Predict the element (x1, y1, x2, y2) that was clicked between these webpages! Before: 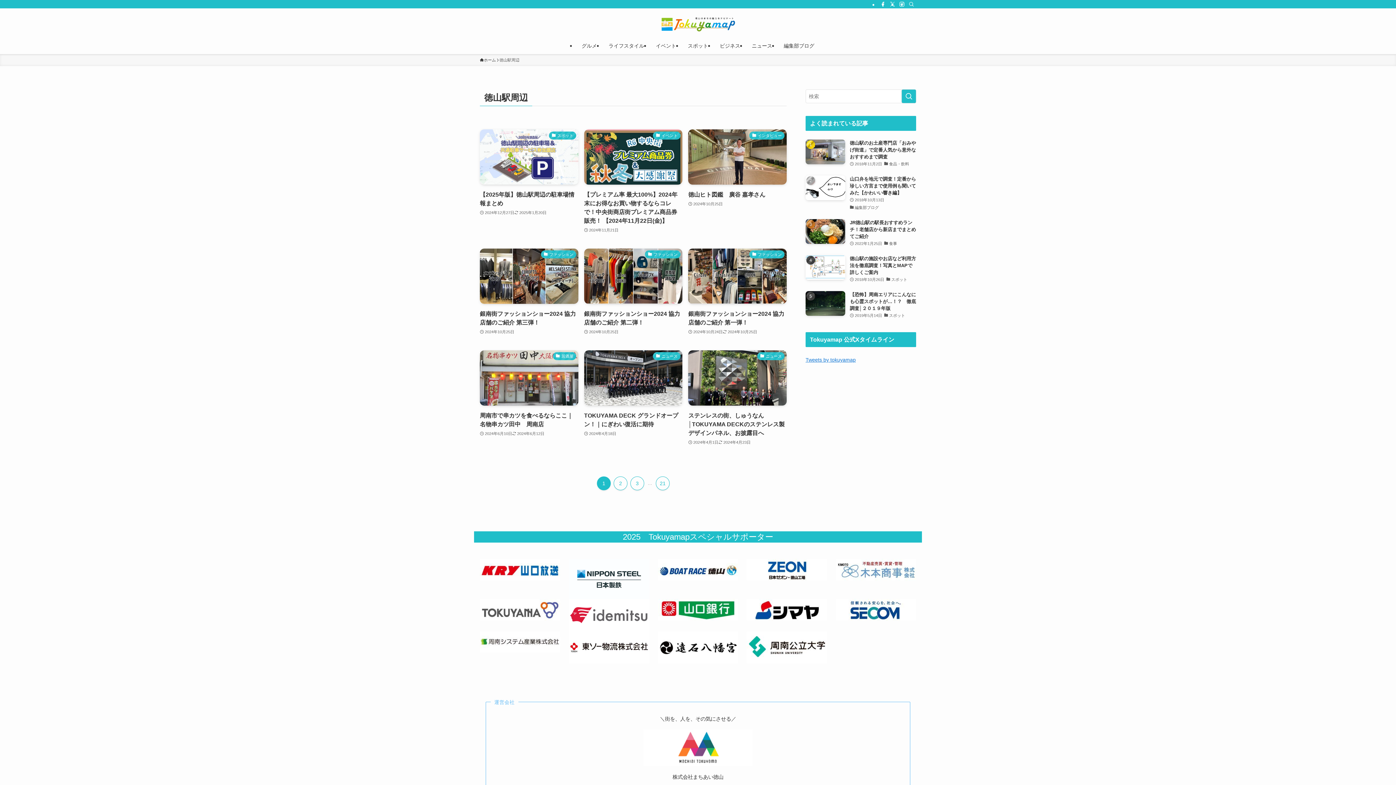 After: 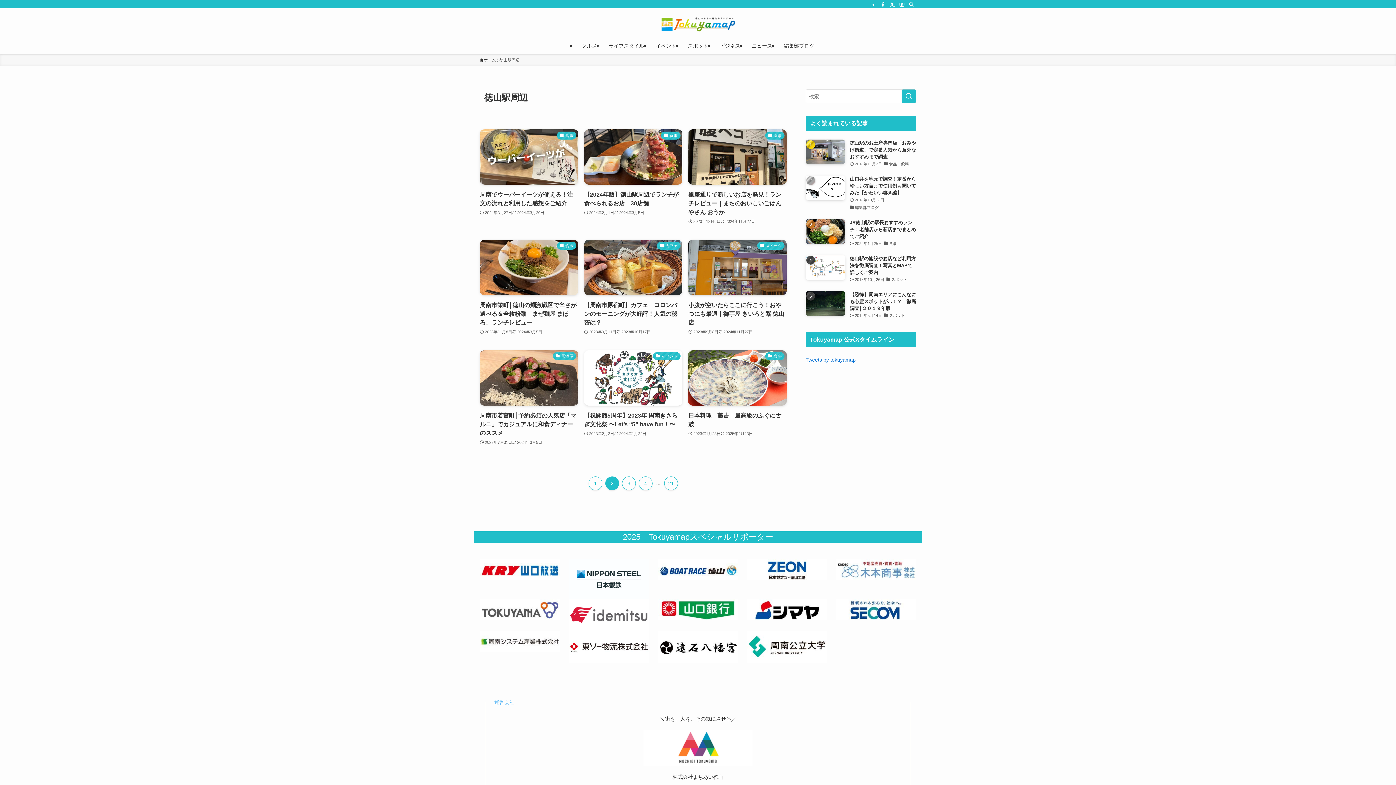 Action: bbox: (613, 476, 627, 490) label: 2